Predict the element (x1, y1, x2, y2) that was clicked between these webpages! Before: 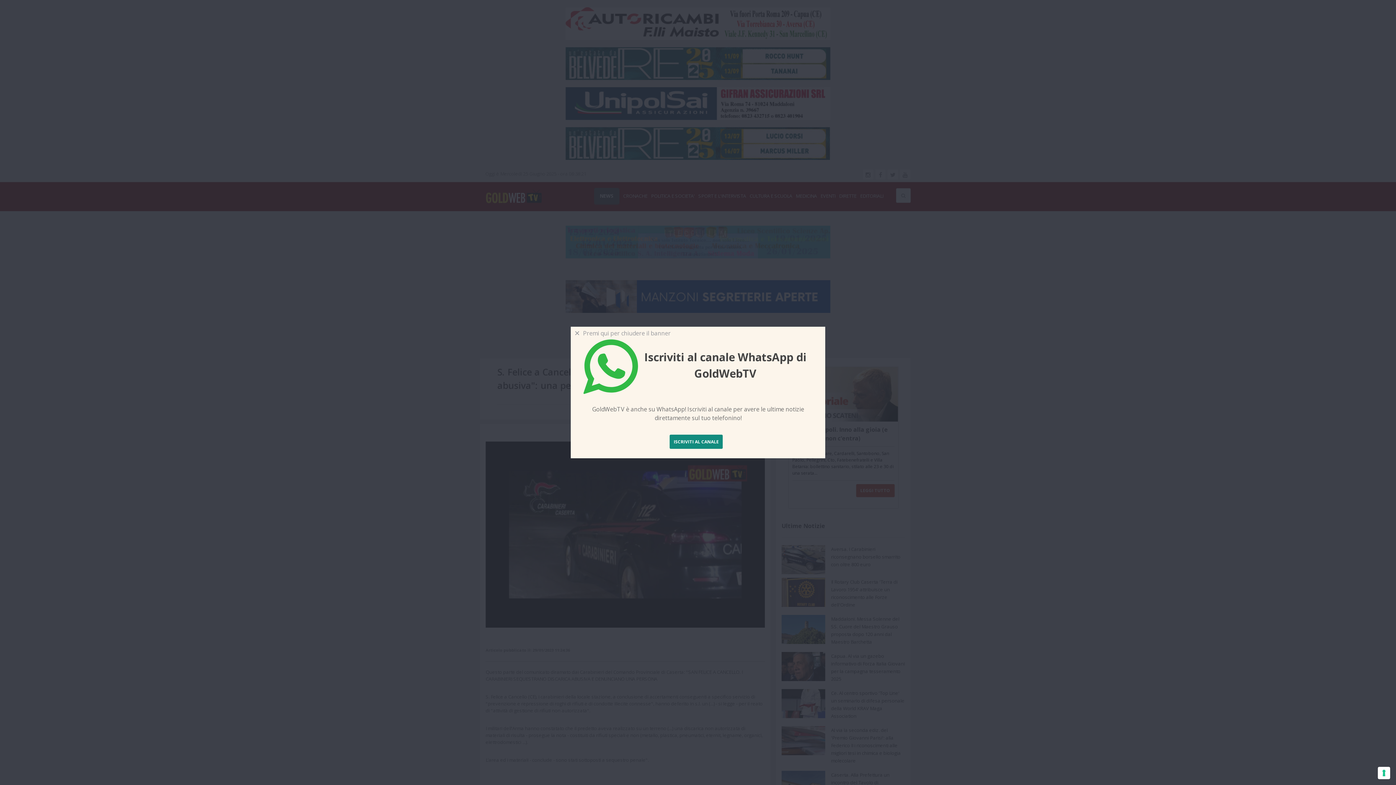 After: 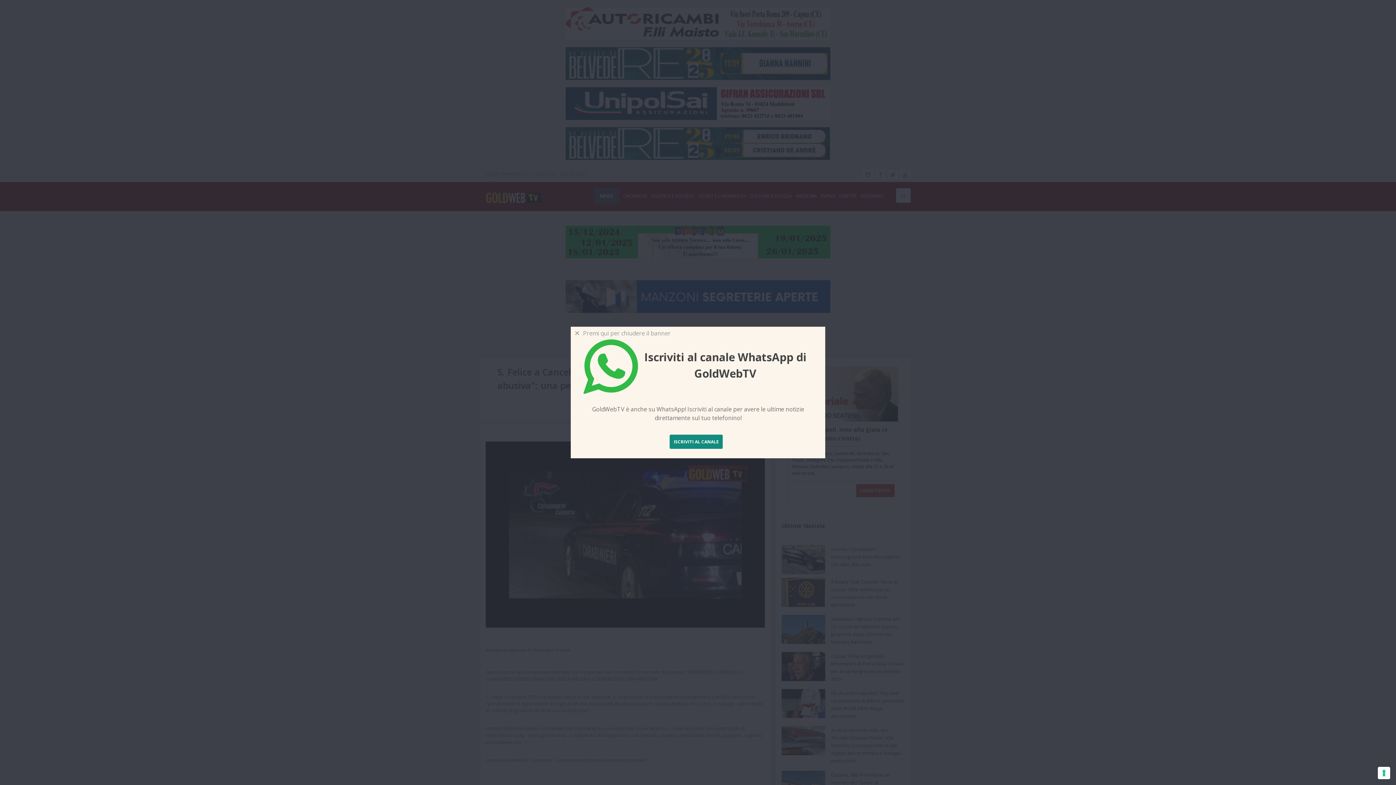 Action: label: ISCRIVITI AL CANALE bbox: (669, 434, 723, 449)